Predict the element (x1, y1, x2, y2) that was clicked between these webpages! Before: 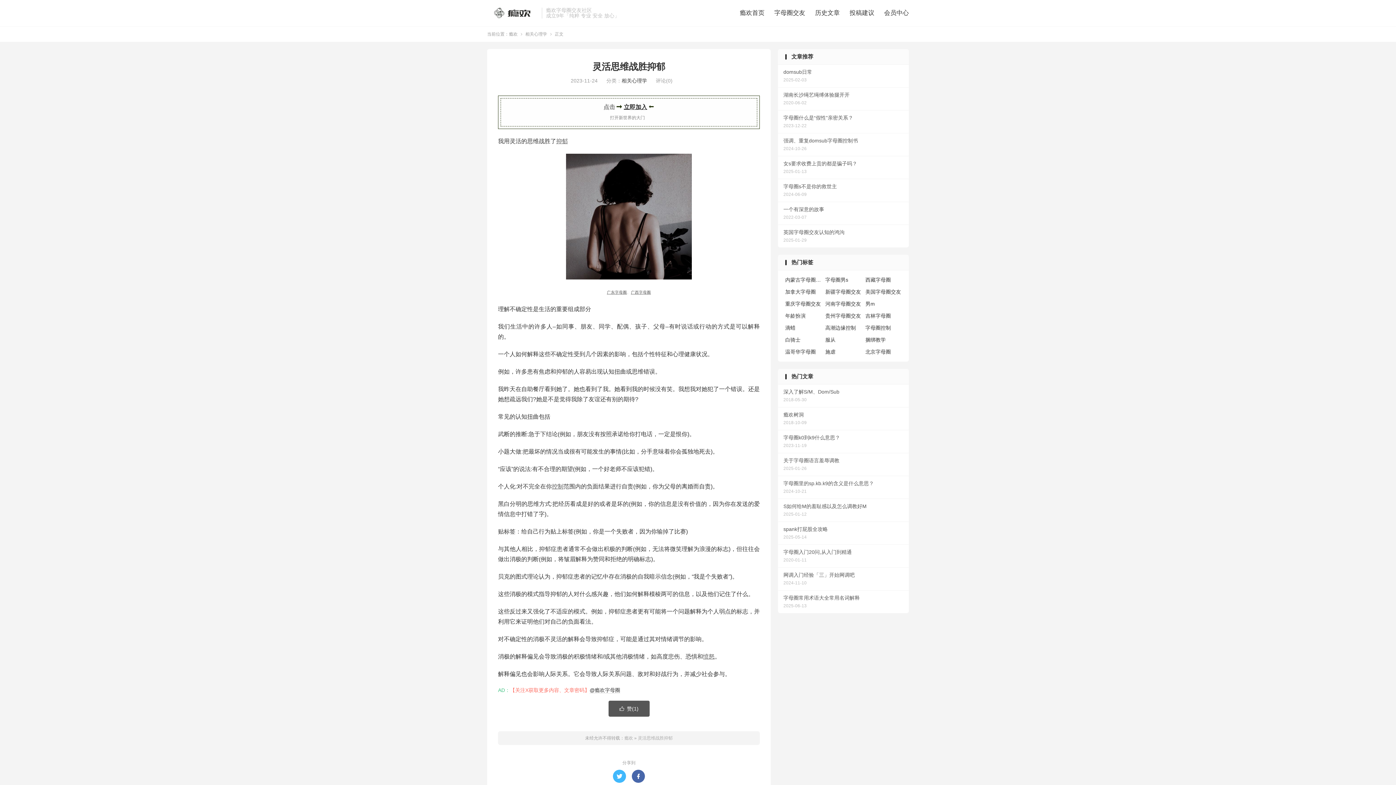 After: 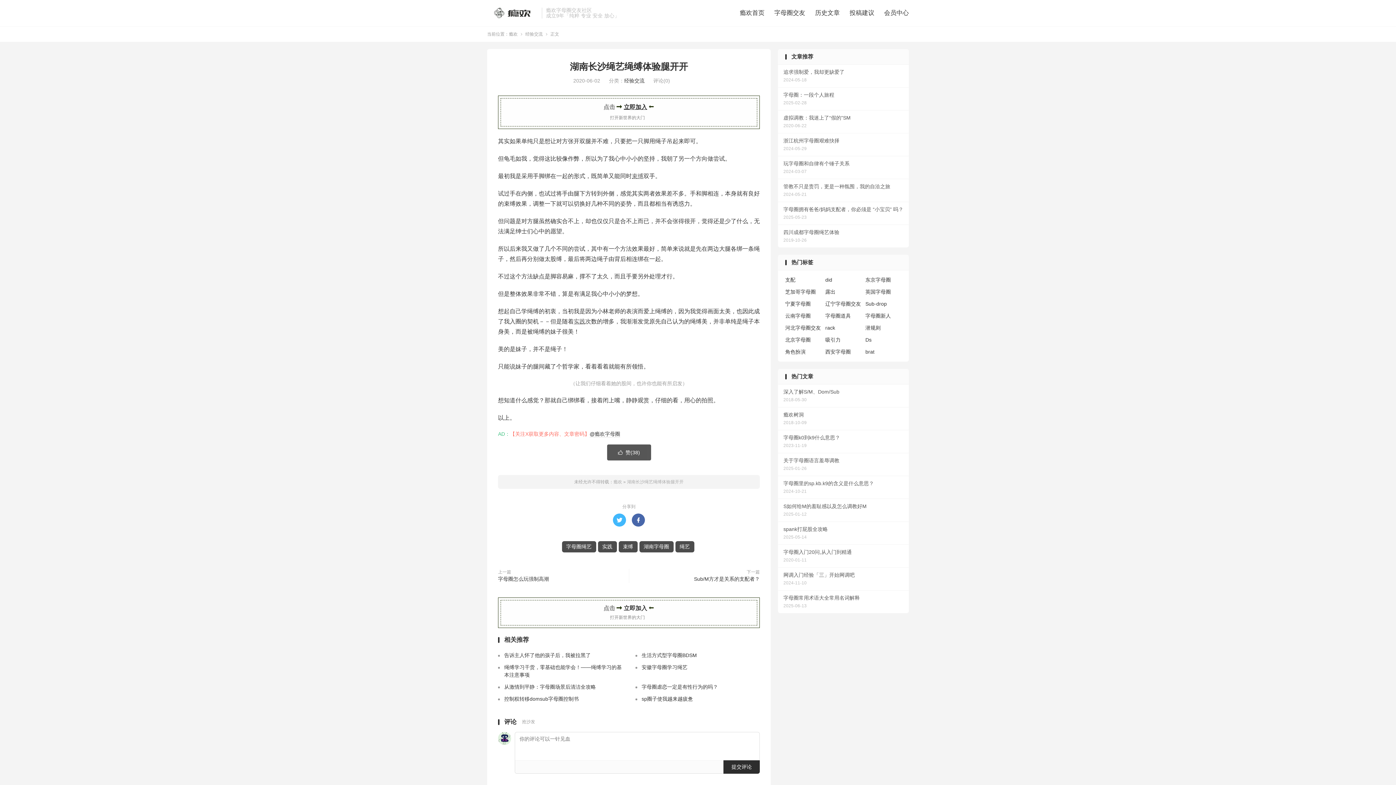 Action: bbox: (778, 87, 909, 110) label: 湖南长沙绳艺绳缚体验腿开开
2020-06-02